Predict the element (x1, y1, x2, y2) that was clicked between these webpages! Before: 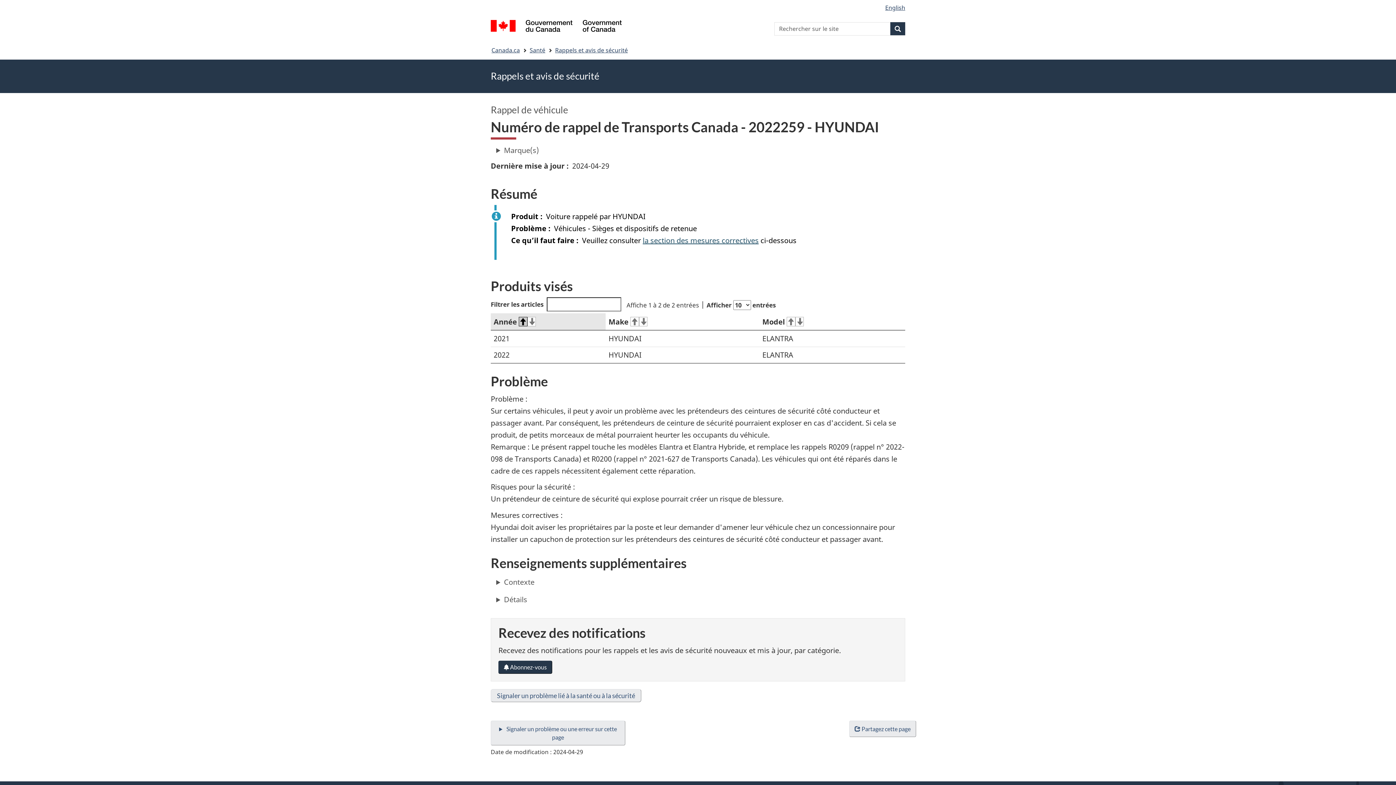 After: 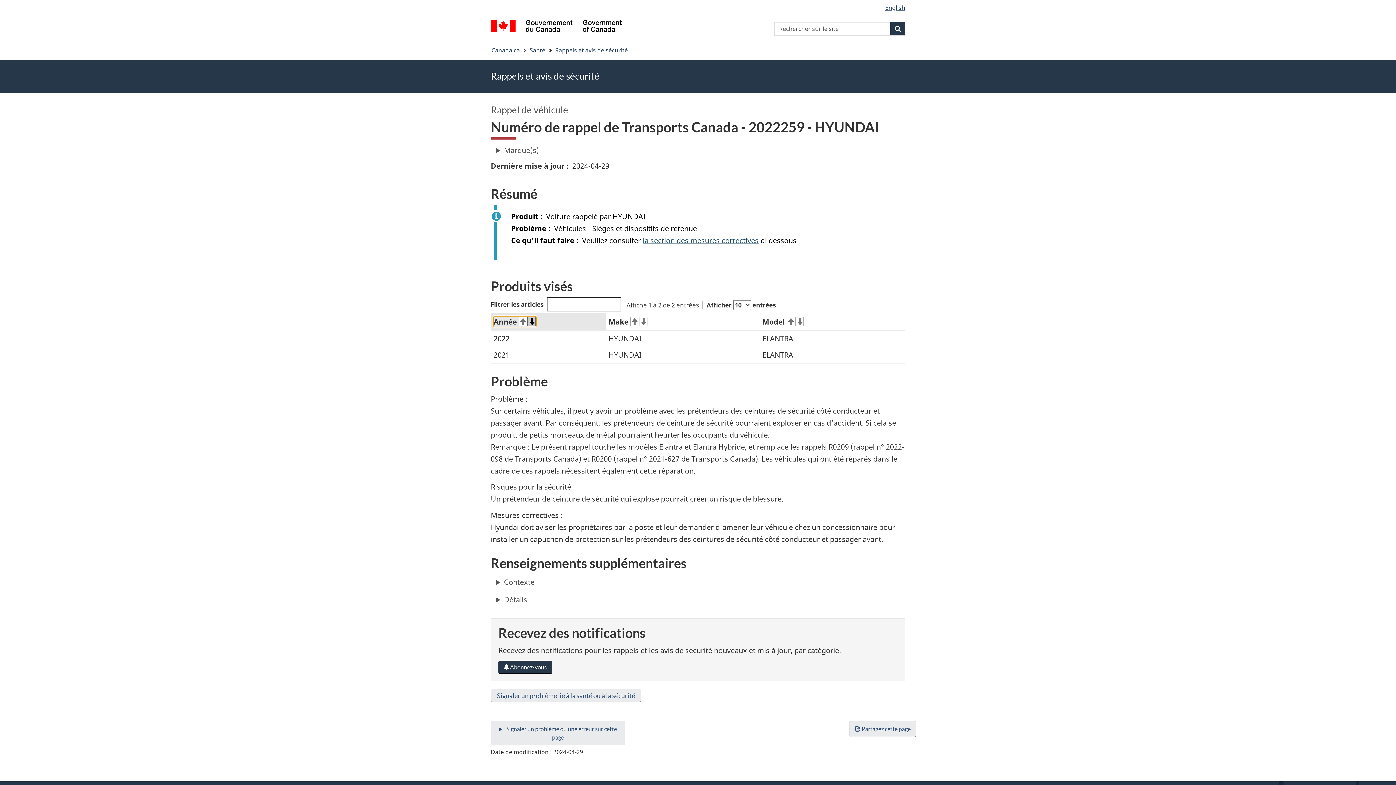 Action: bbox: (493, 316, 536, 327) label: Année